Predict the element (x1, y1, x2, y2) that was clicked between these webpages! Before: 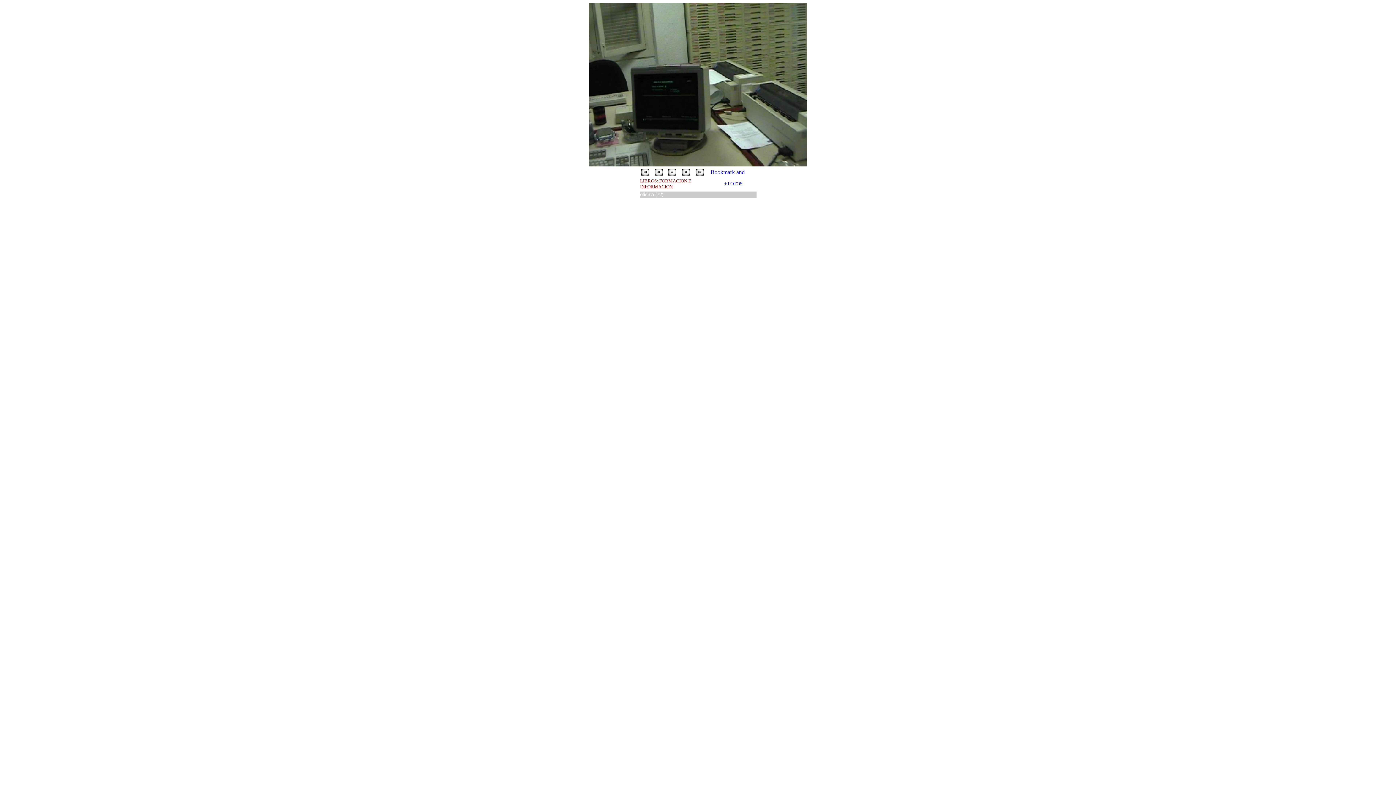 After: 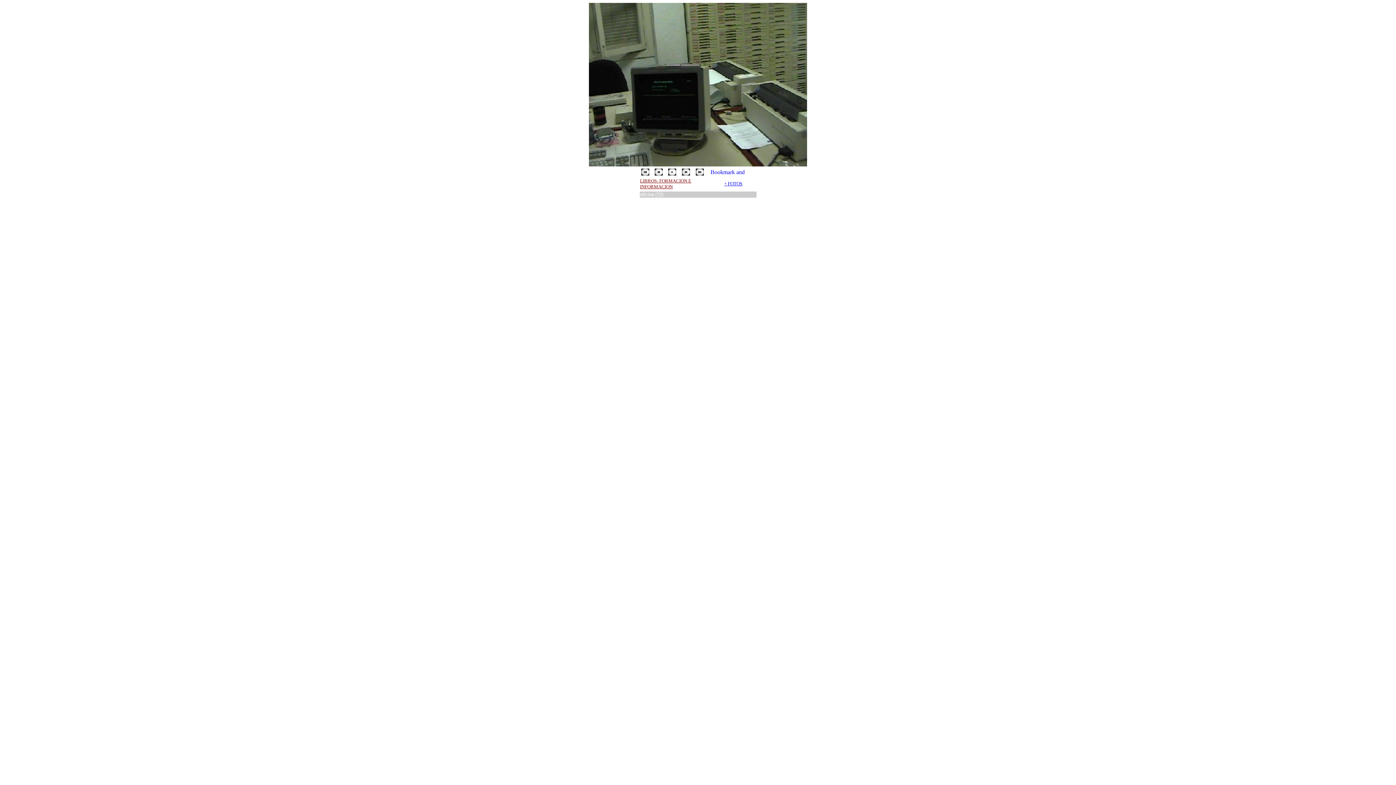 Action: label: + FOTOS bbox: (724, 180, 742, 186)